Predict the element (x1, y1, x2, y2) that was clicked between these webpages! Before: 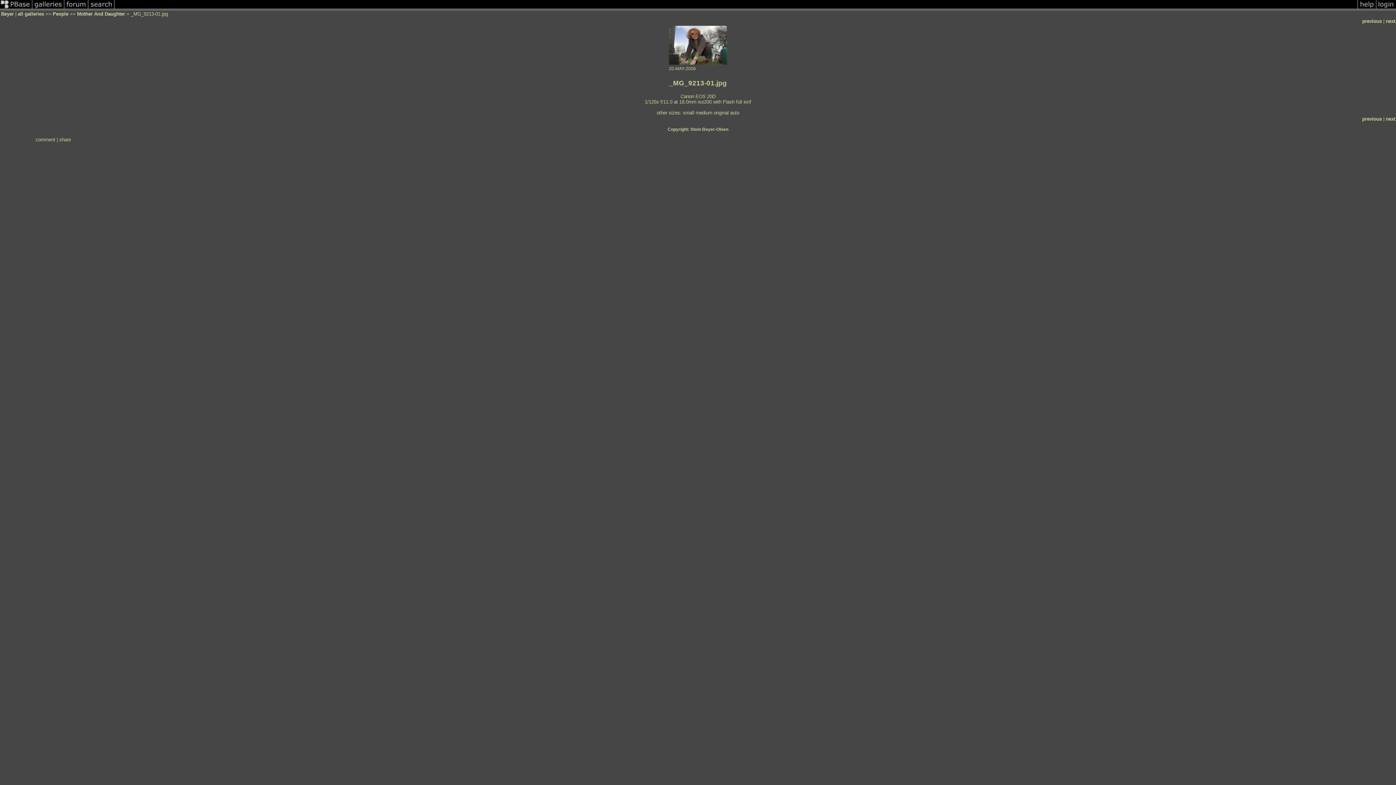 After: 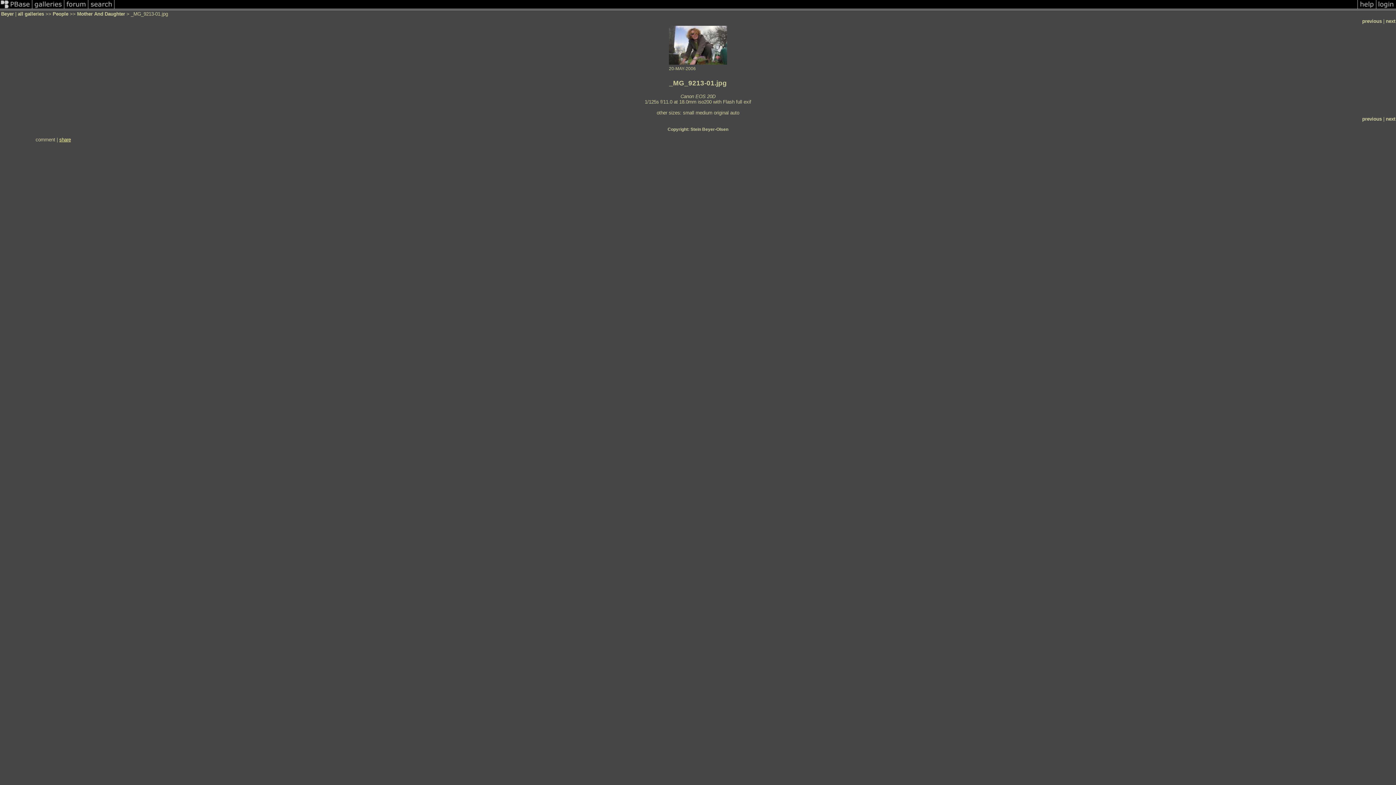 Action: bbox: (59, 137, 70, 142) label: share